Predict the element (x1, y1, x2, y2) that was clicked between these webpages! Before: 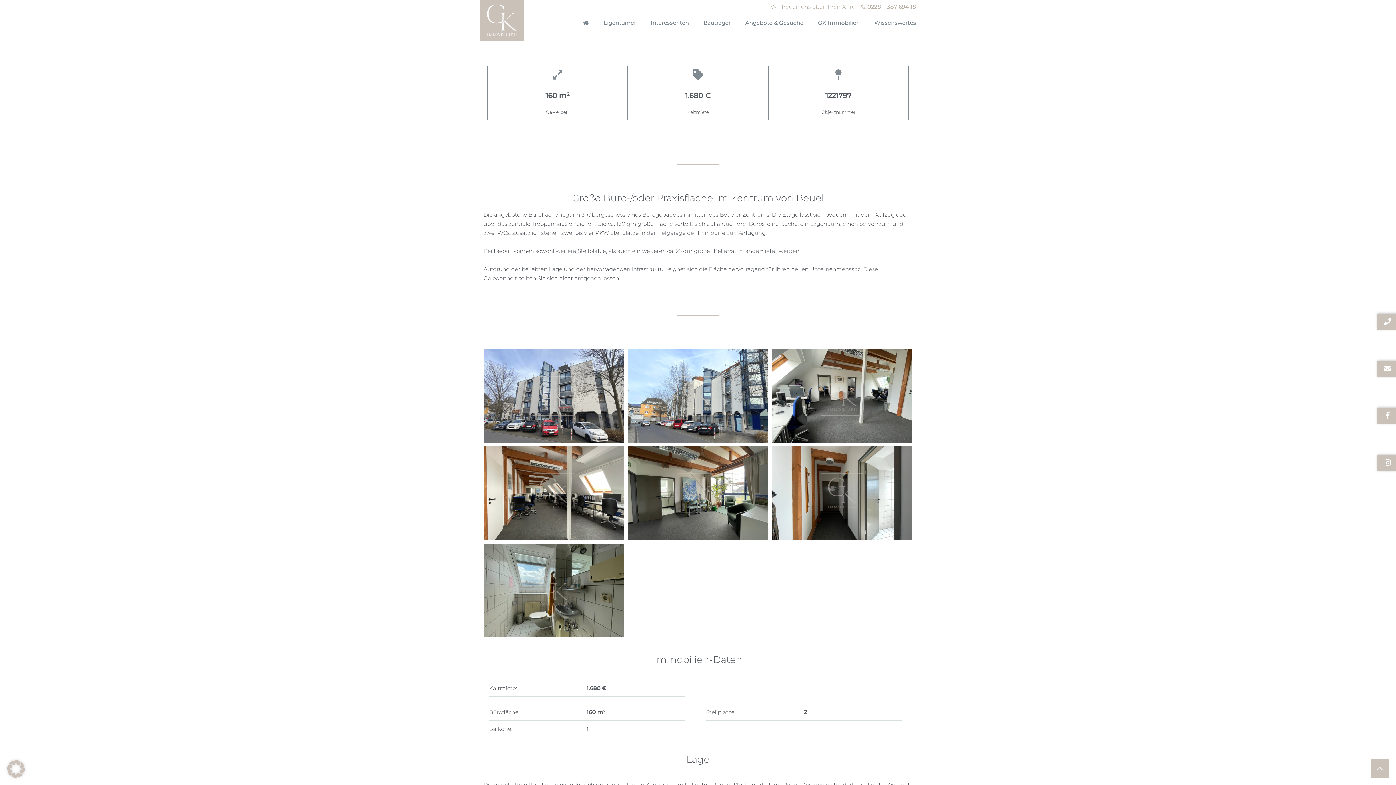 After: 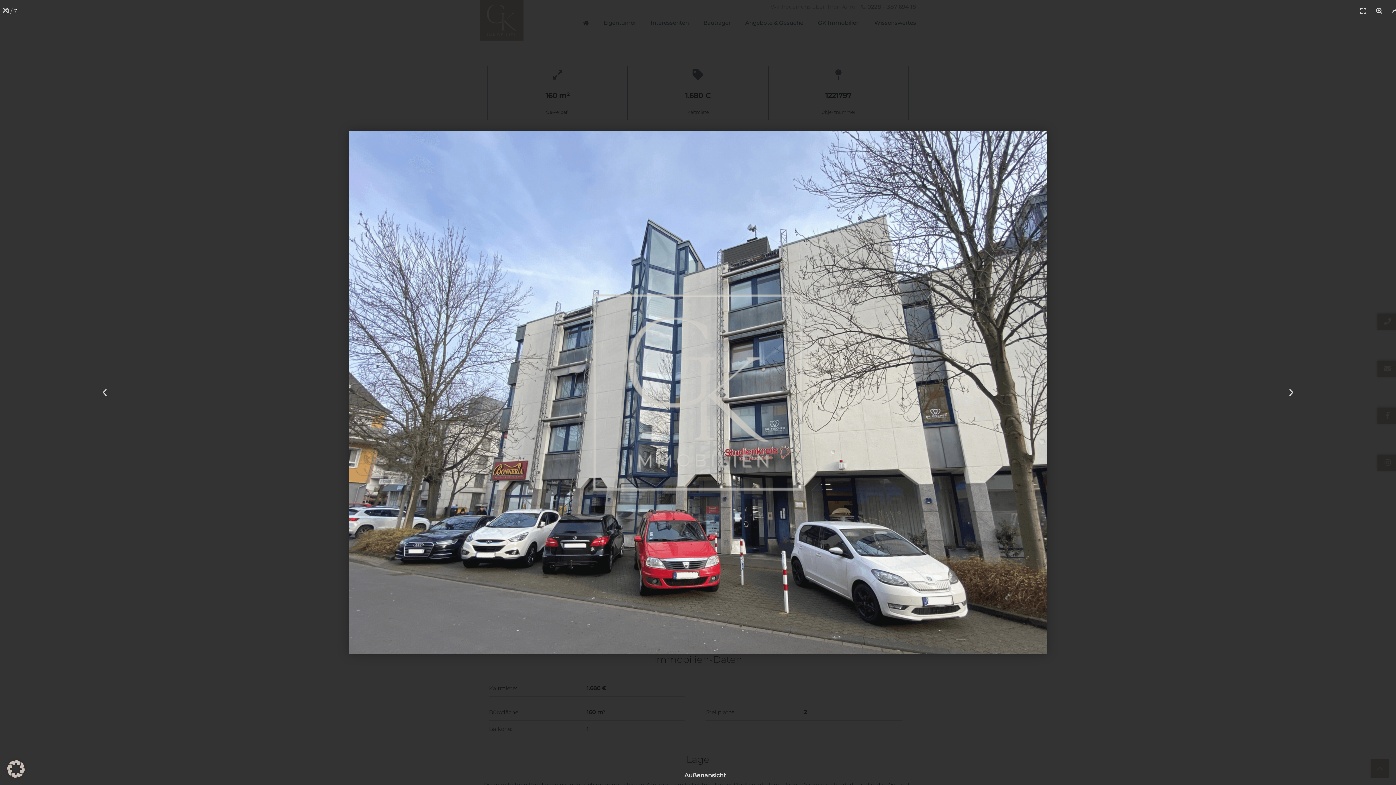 Action: bbox: (483, 349, 624, 442)